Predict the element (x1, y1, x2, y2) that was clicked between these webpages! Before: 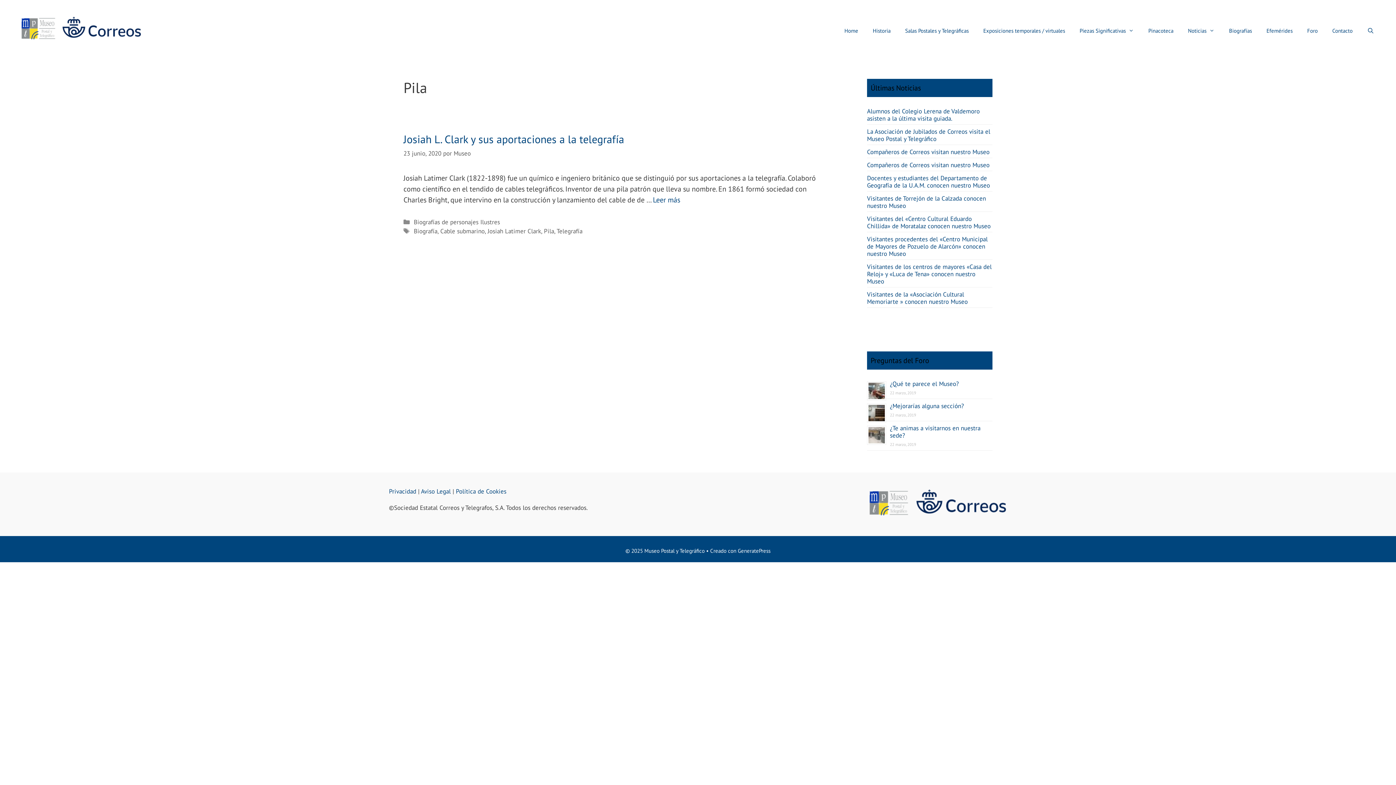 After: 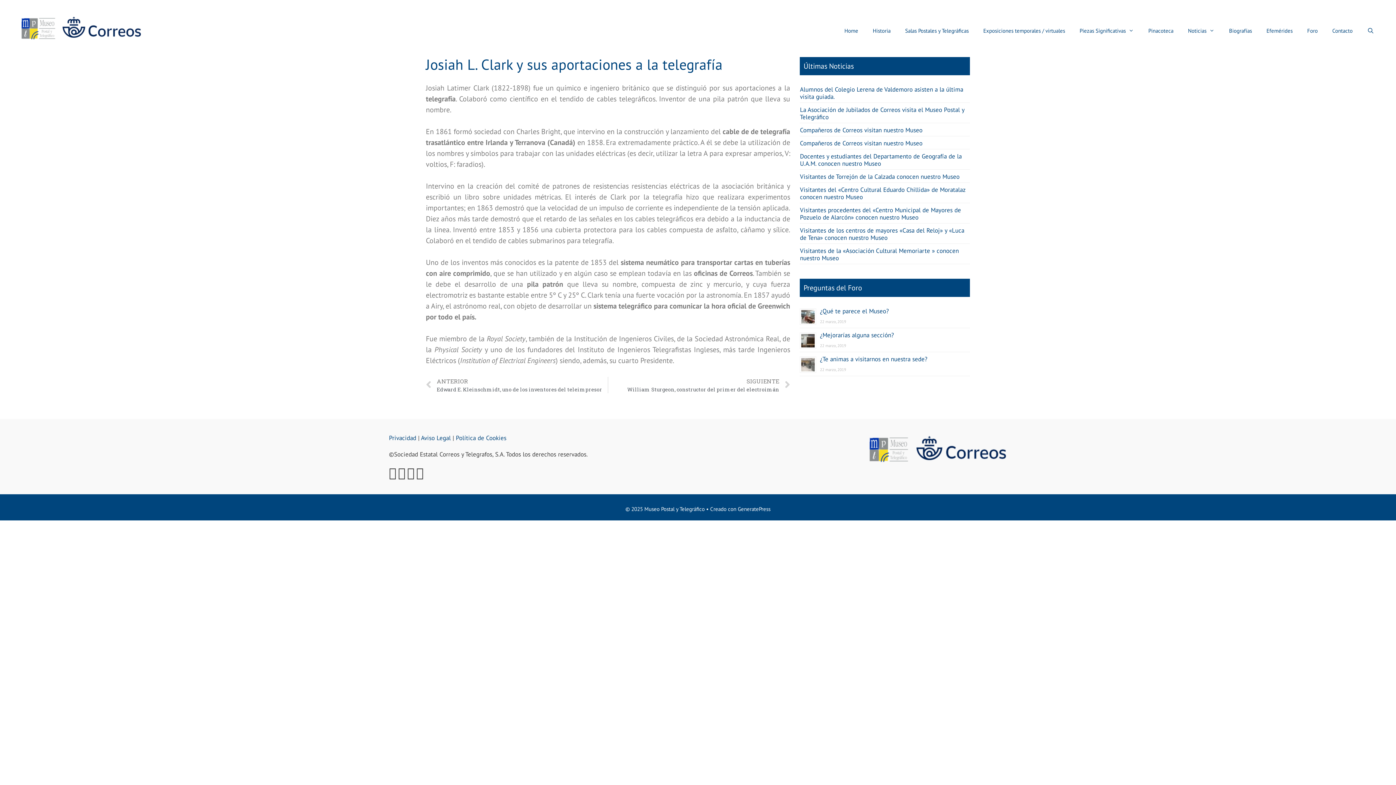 Action: bbox: (403, 132, 624, 146) label: Josiah L. Clark y sus aportaciones a la telegrafía